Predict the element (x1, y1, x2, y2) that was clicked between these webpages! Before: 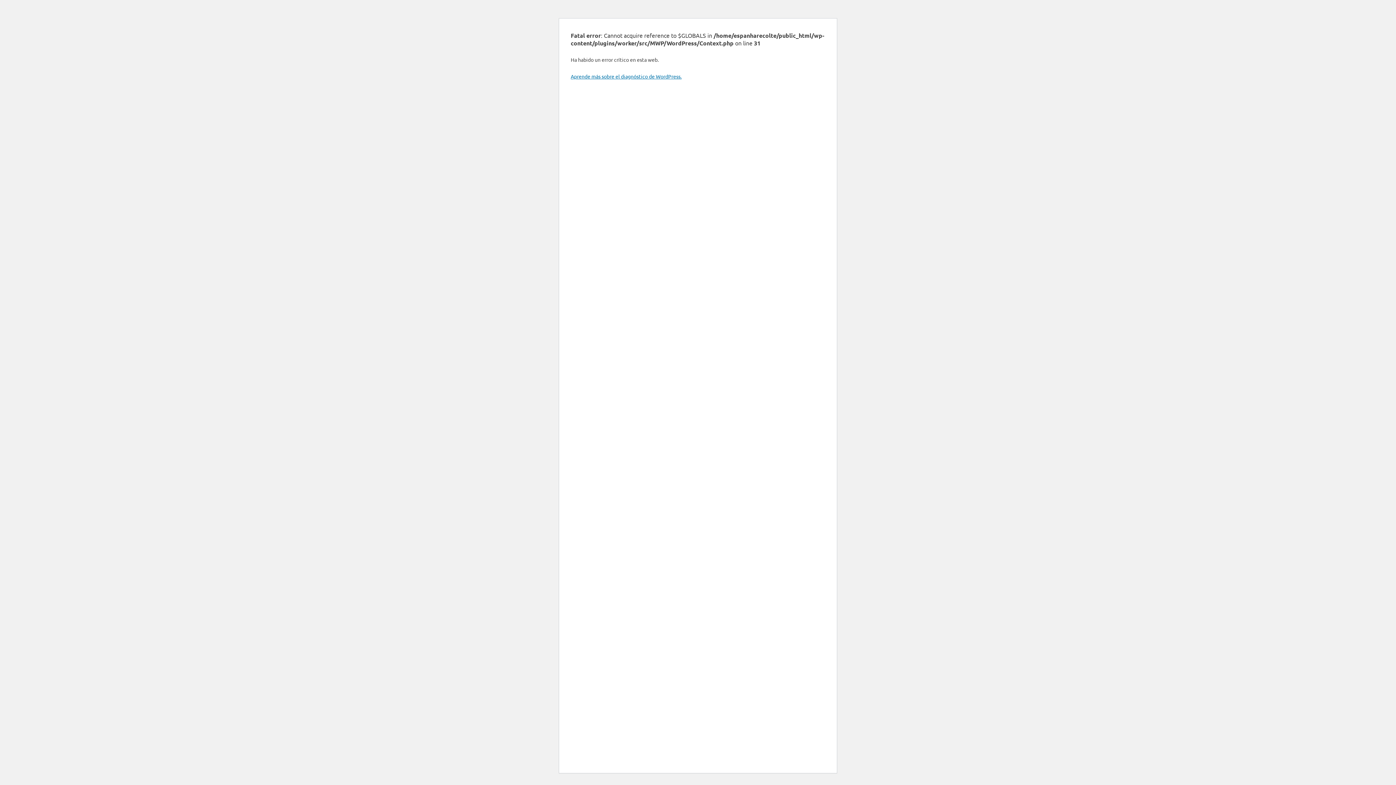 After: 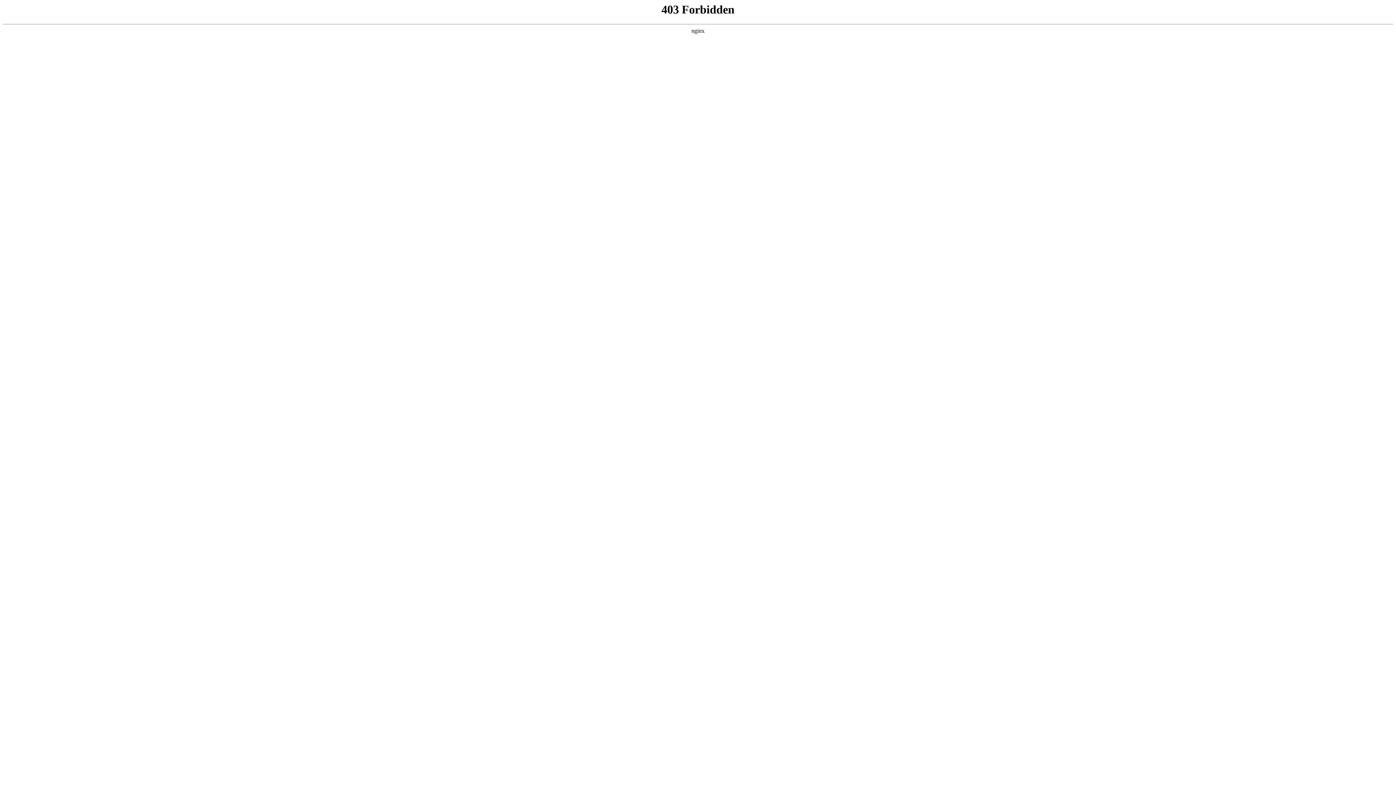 Action: bbox: (570, 73, 681, 79) label: Aprende más sobre el diagnóstico de WordPress.